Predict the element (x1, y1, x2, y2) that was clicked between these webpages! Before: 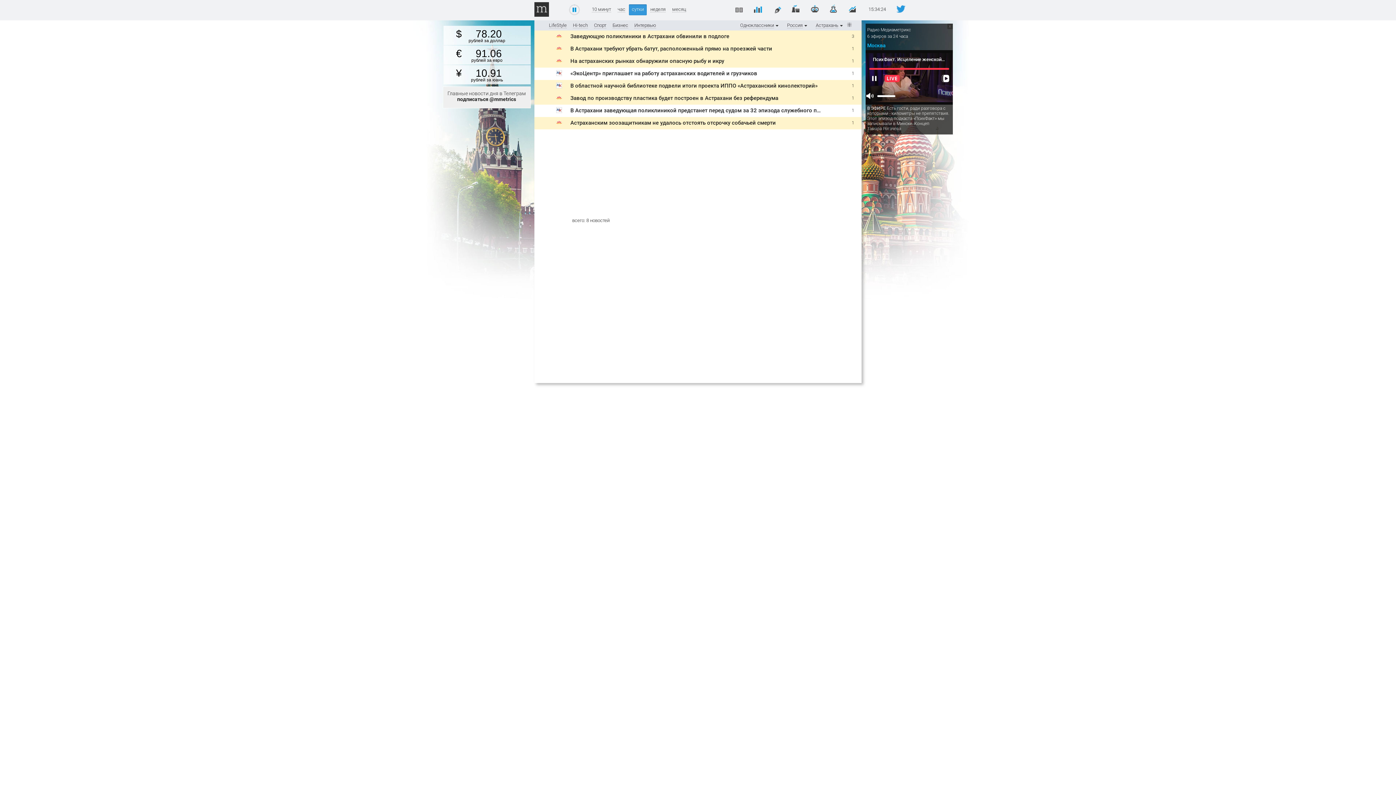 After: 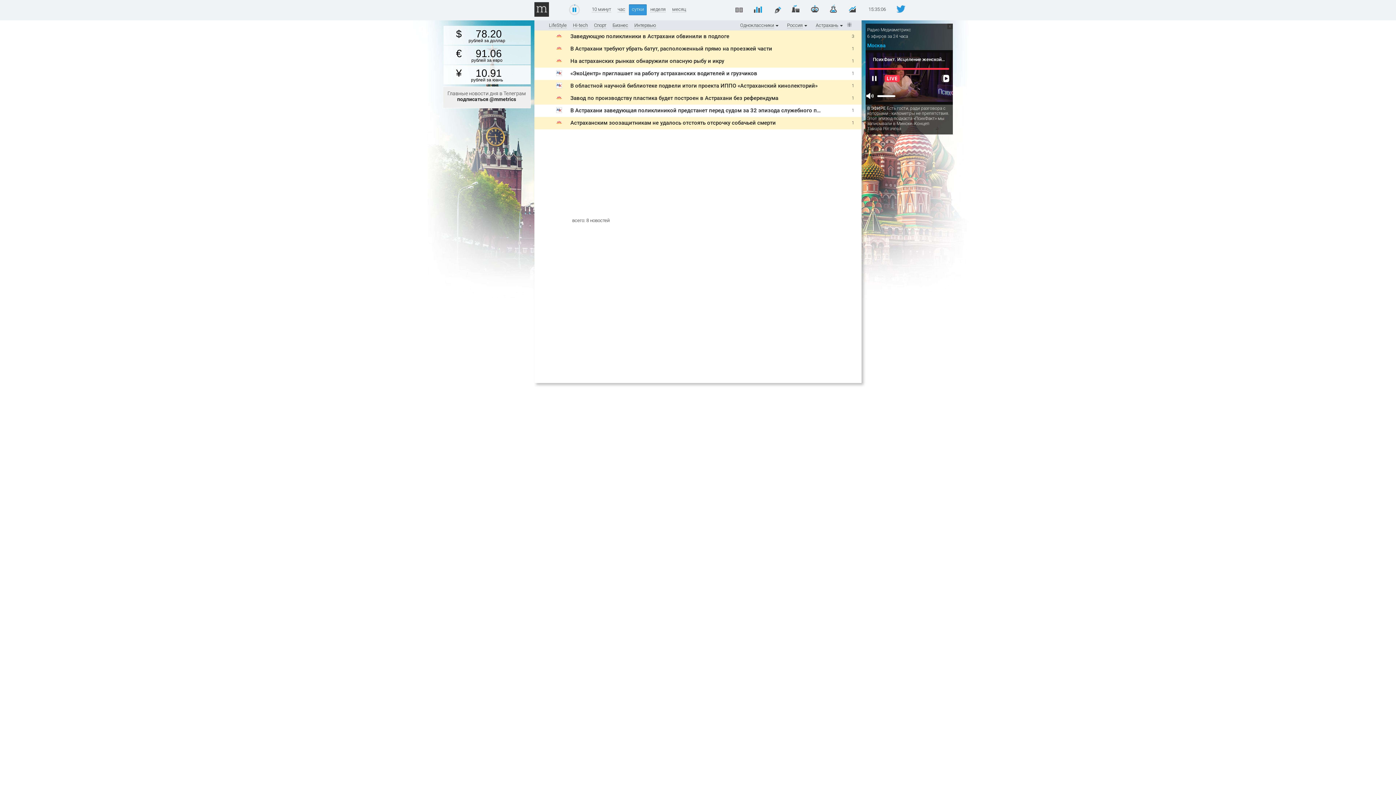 Action: bbox: (443, 65, 530, 84) label: 10.91
рублей за юань